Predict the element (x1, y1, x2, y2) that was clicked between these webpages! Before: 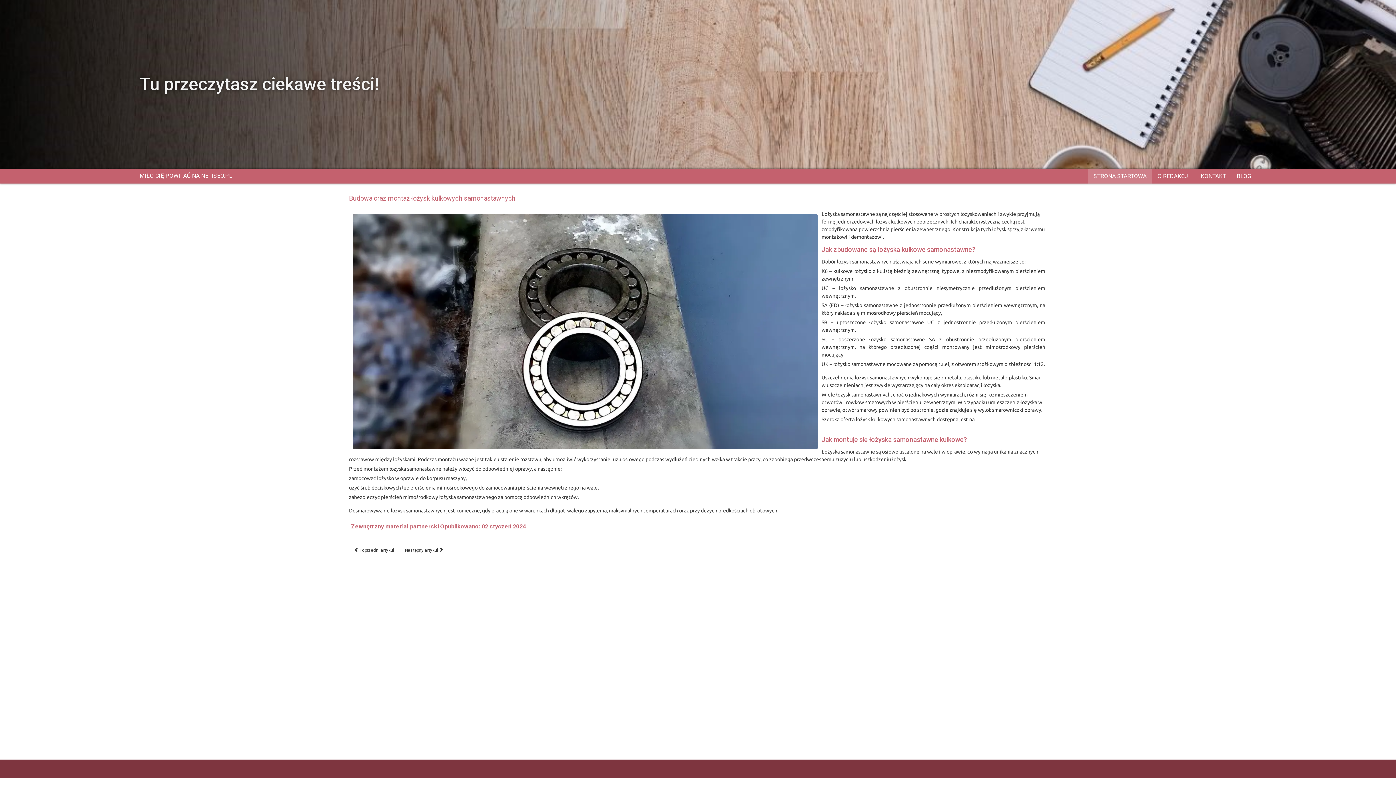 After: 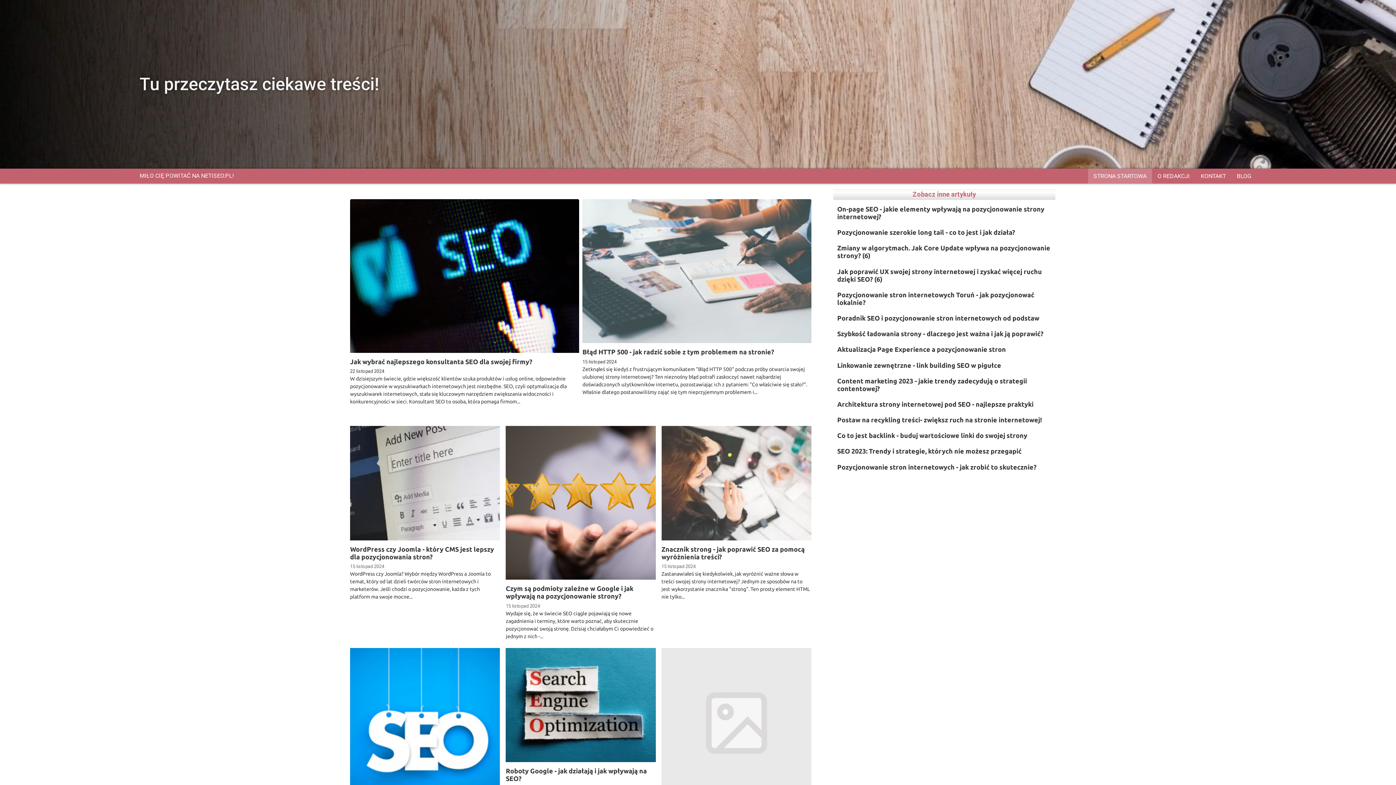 Action: bbox: (1088, 168, 1152, 183) label: STRONA STARTOWA